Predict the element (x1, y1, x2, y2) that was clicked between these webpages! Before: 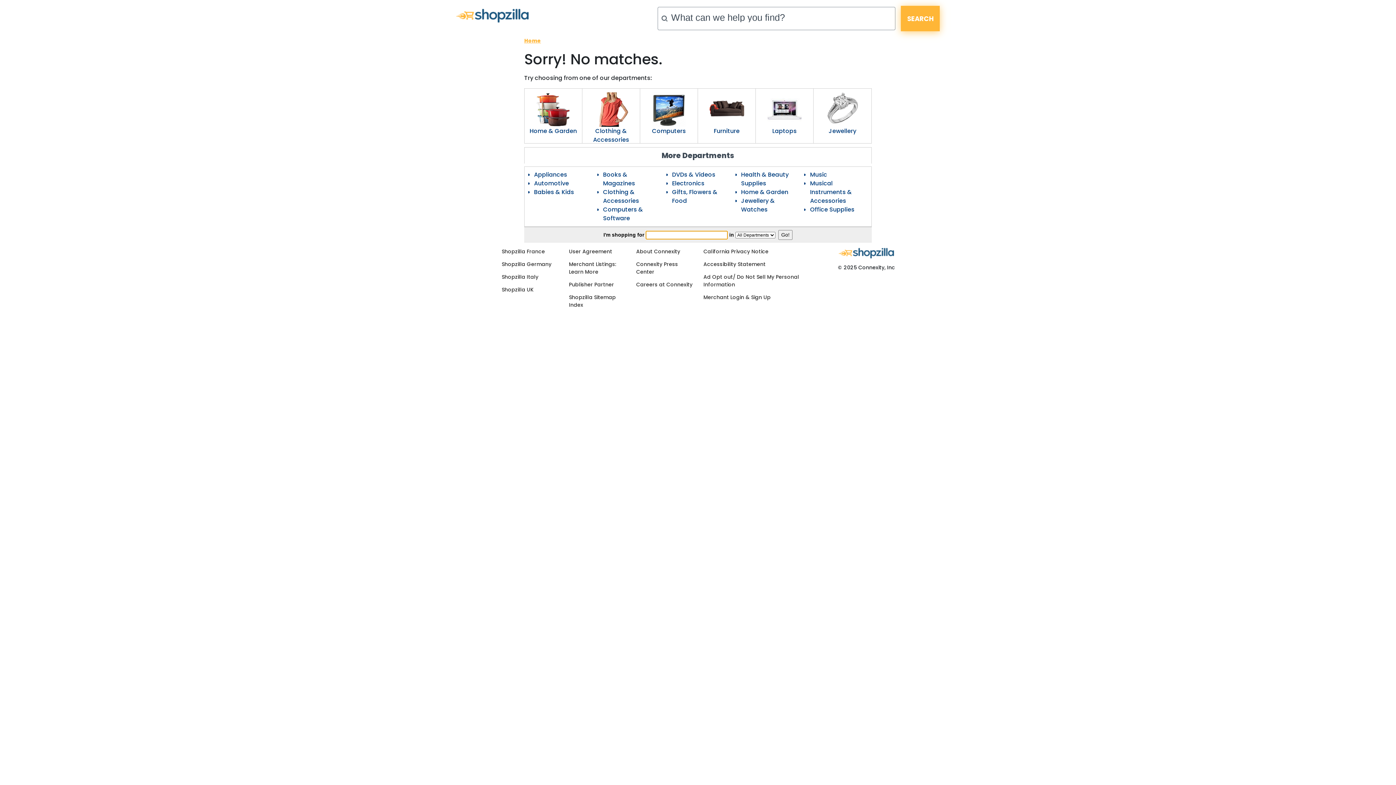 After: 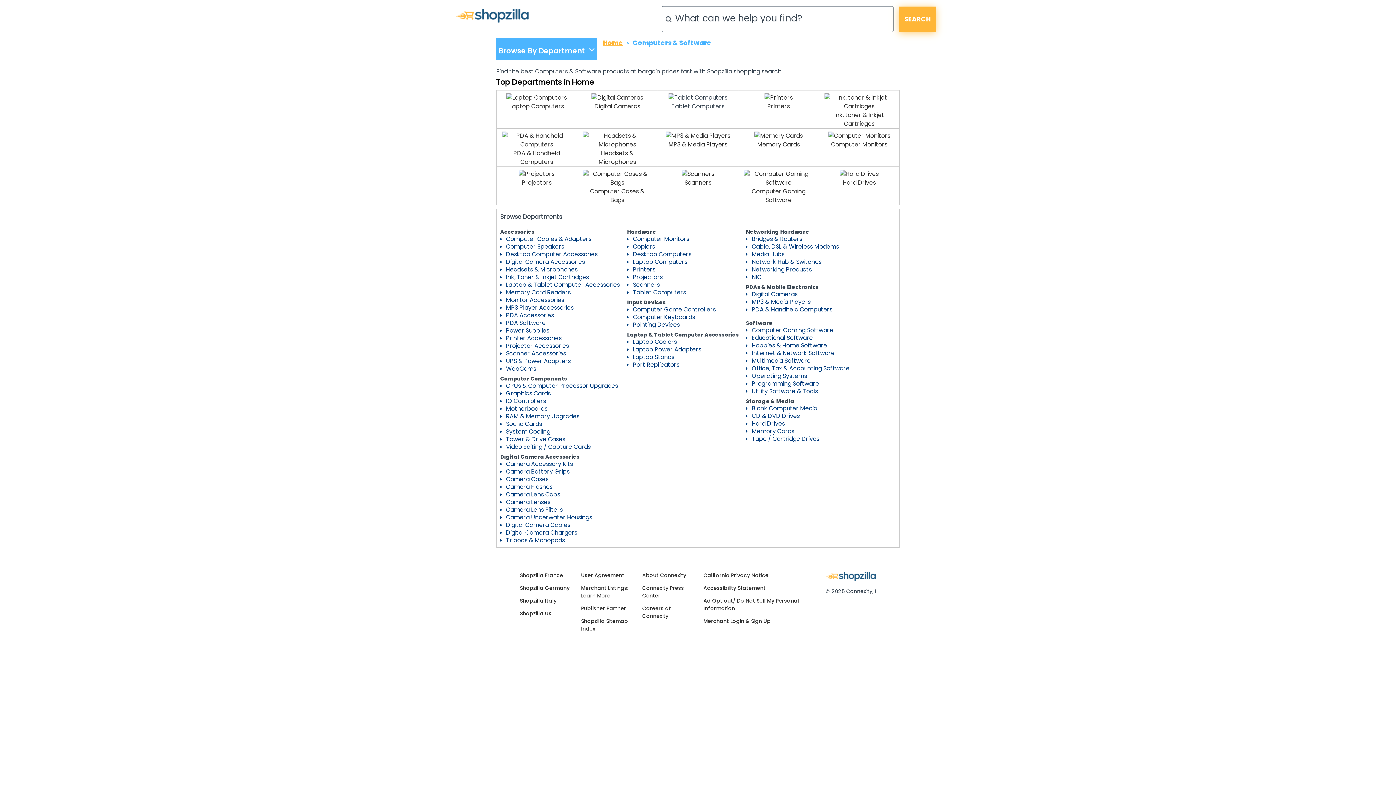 Action: bbox: (603, 205, 643, 222) label: Computers & Software